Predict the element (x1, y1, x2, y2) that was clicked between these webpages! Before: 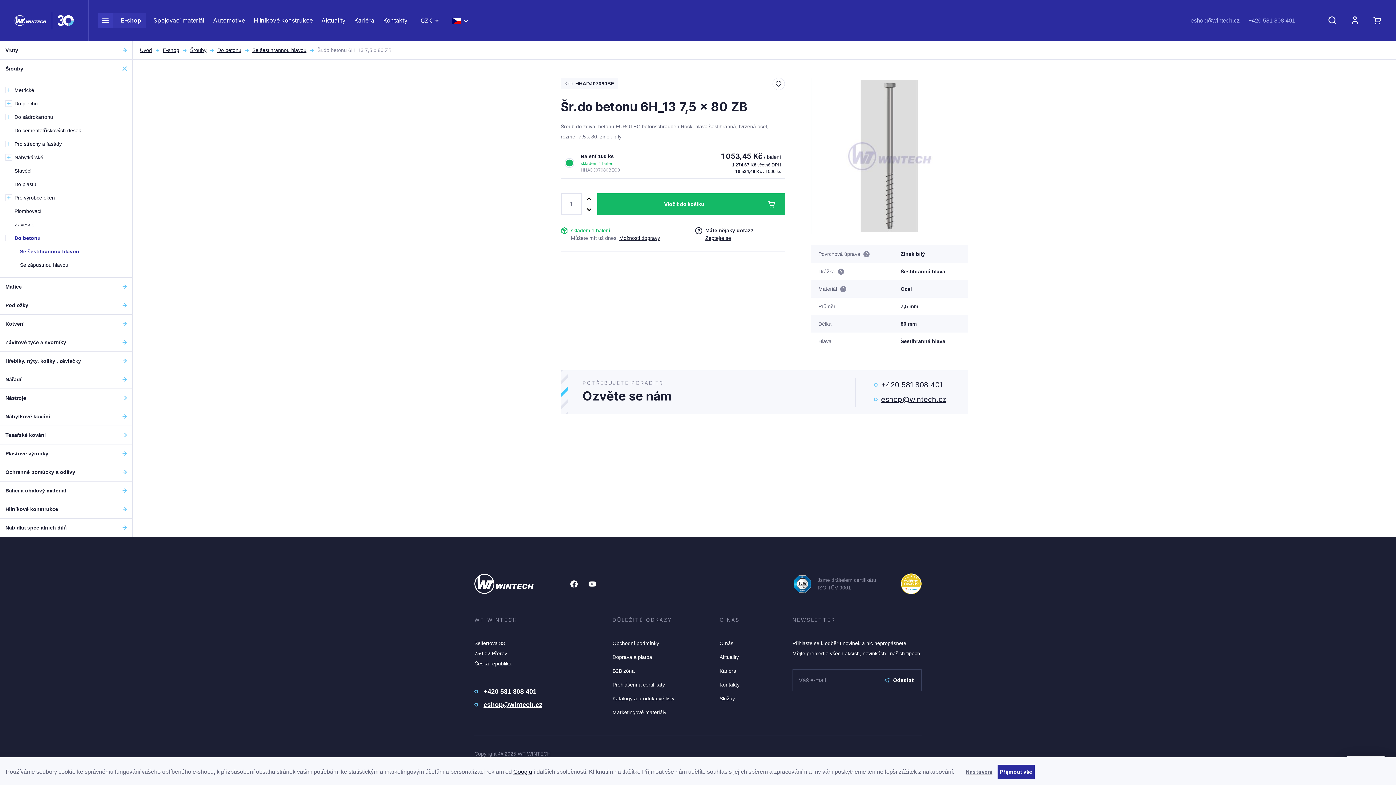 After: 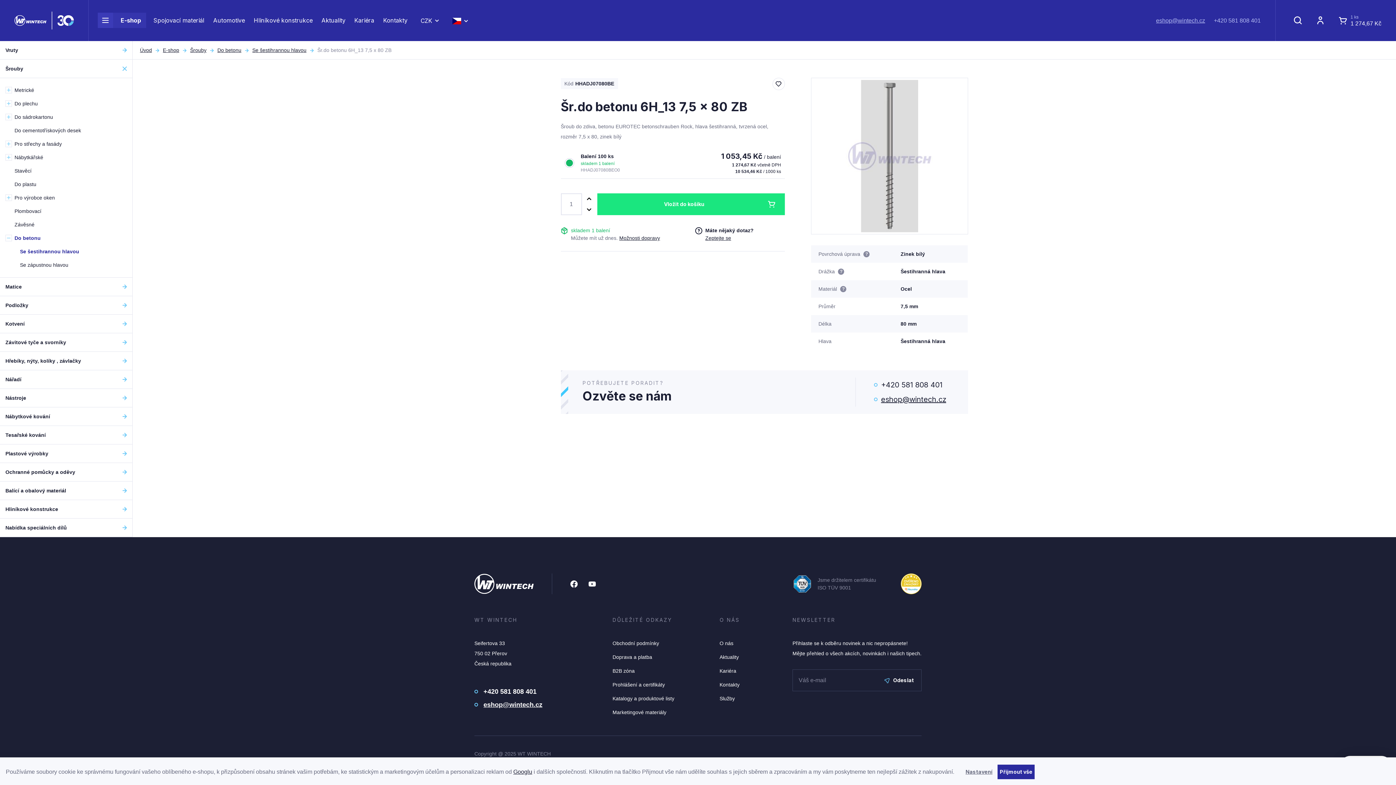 Action: label: Vložit do košíku bbox: (597, 193, 784, 215)